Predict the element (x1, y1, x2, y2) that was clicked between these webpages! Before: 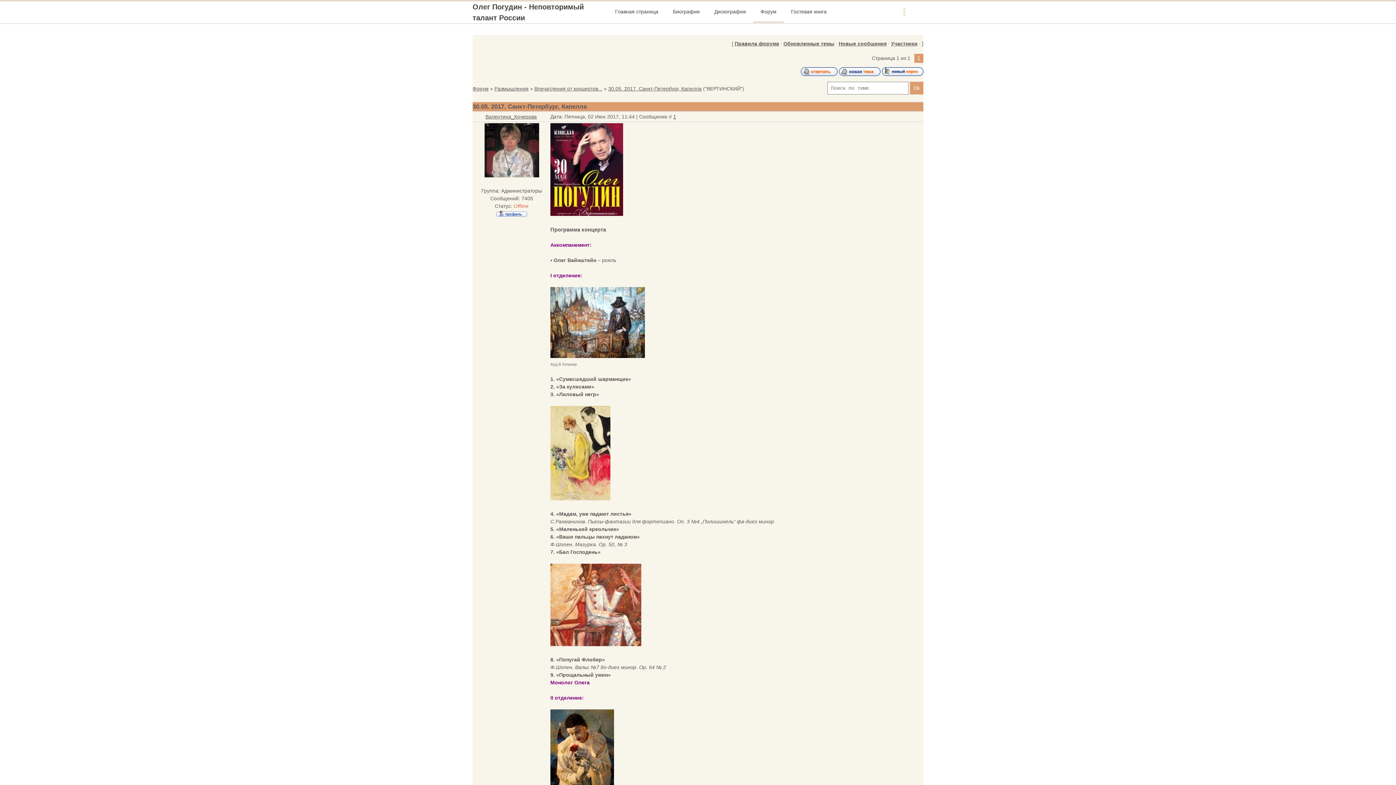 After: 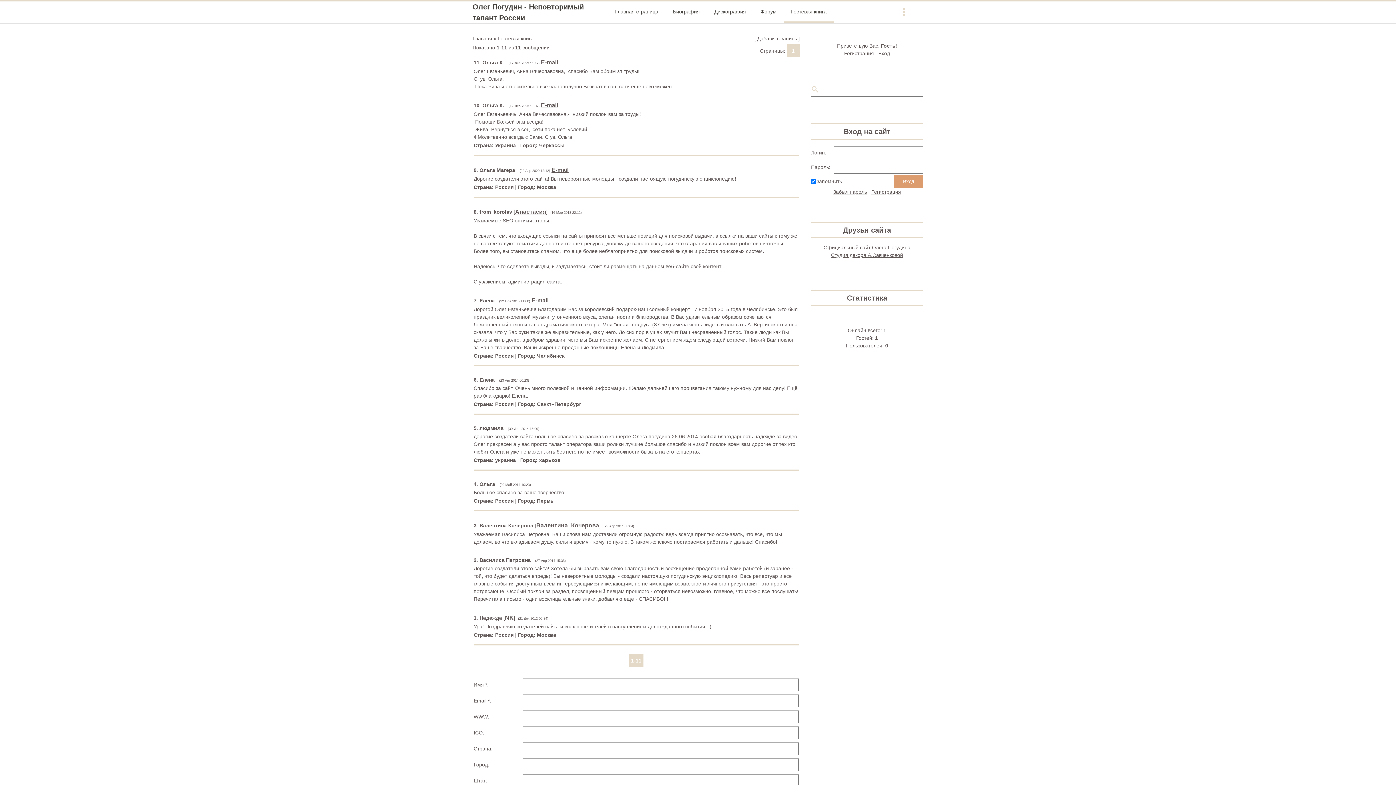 Action: bbox: (784, 1, 834, 23) label: Гостевая книга